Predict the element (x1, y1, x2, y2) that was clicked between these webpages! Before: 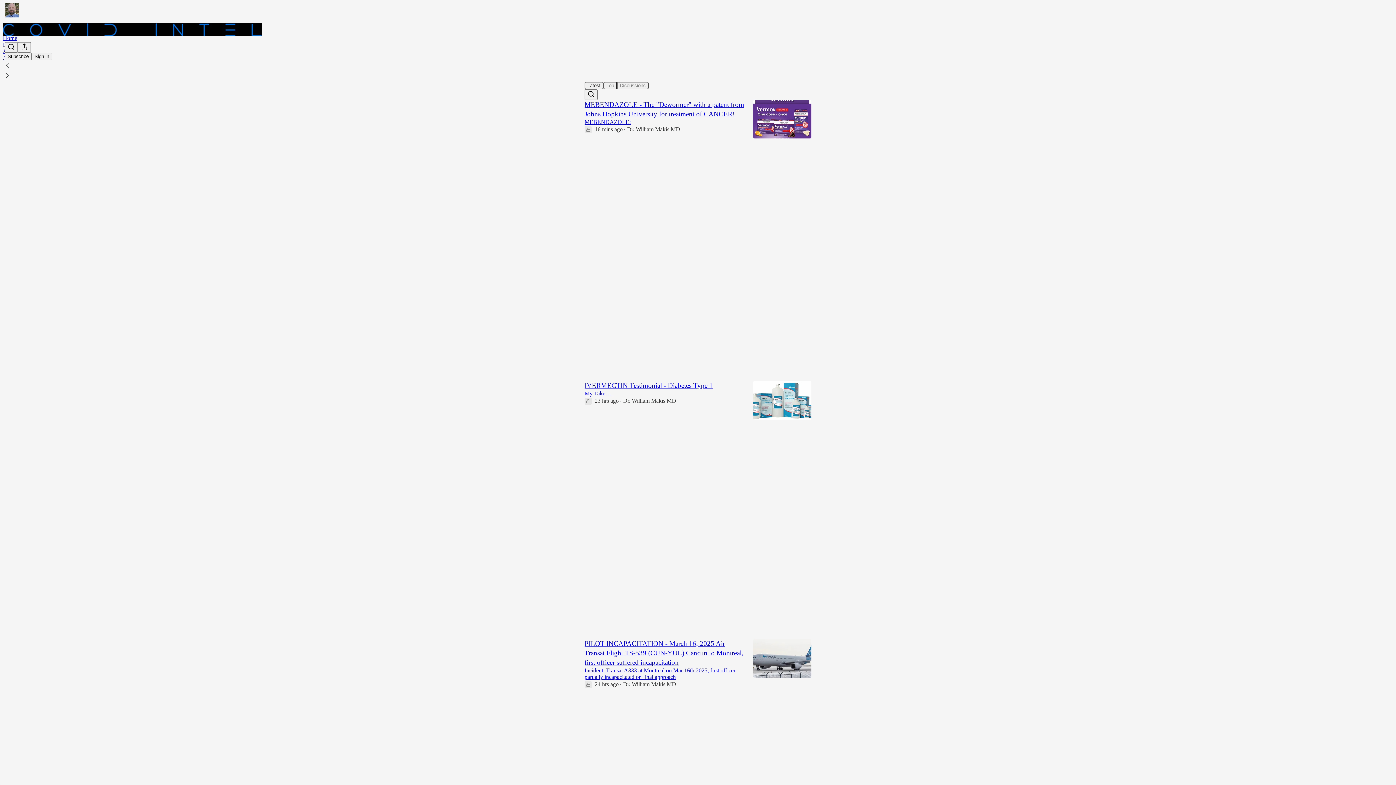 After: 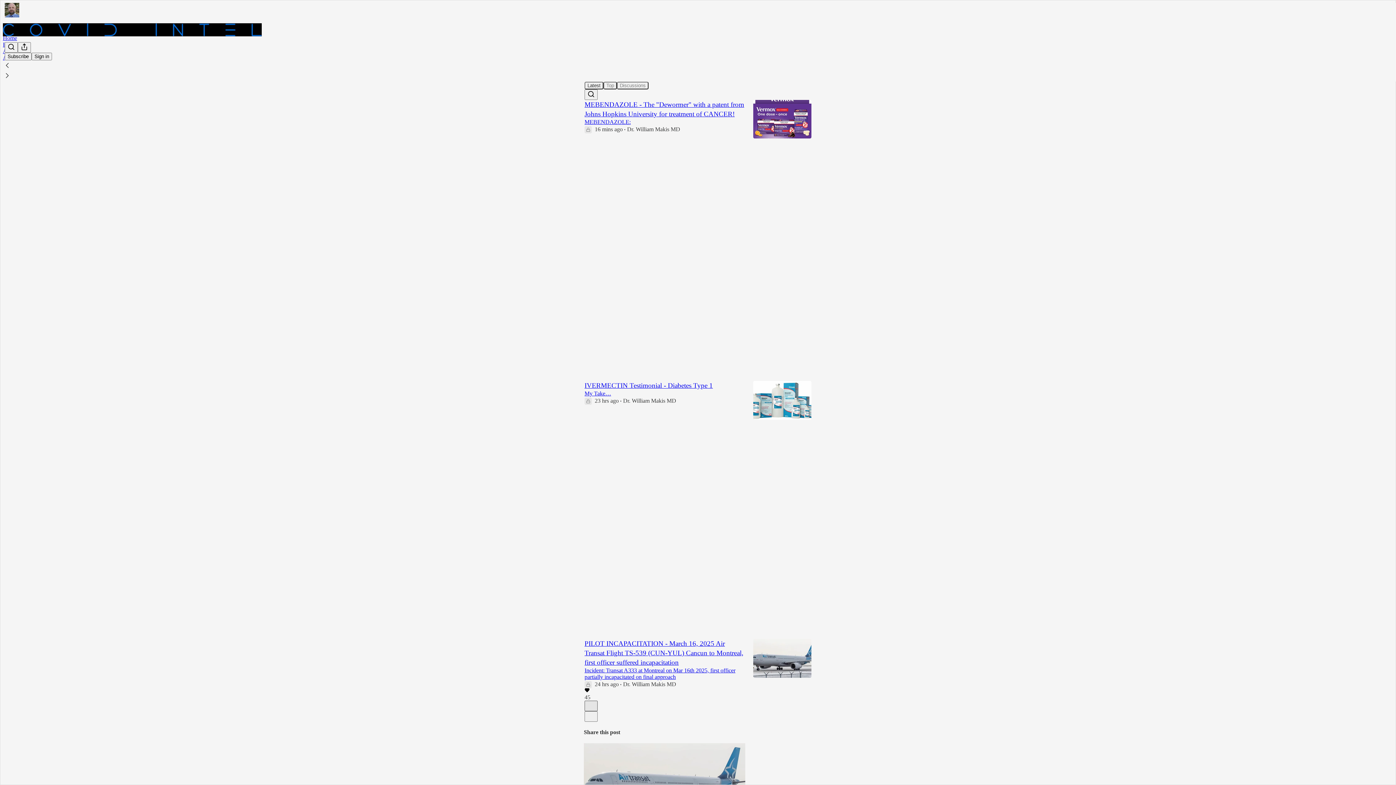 Action: bbox: (584, 701, 597, 711) label: X